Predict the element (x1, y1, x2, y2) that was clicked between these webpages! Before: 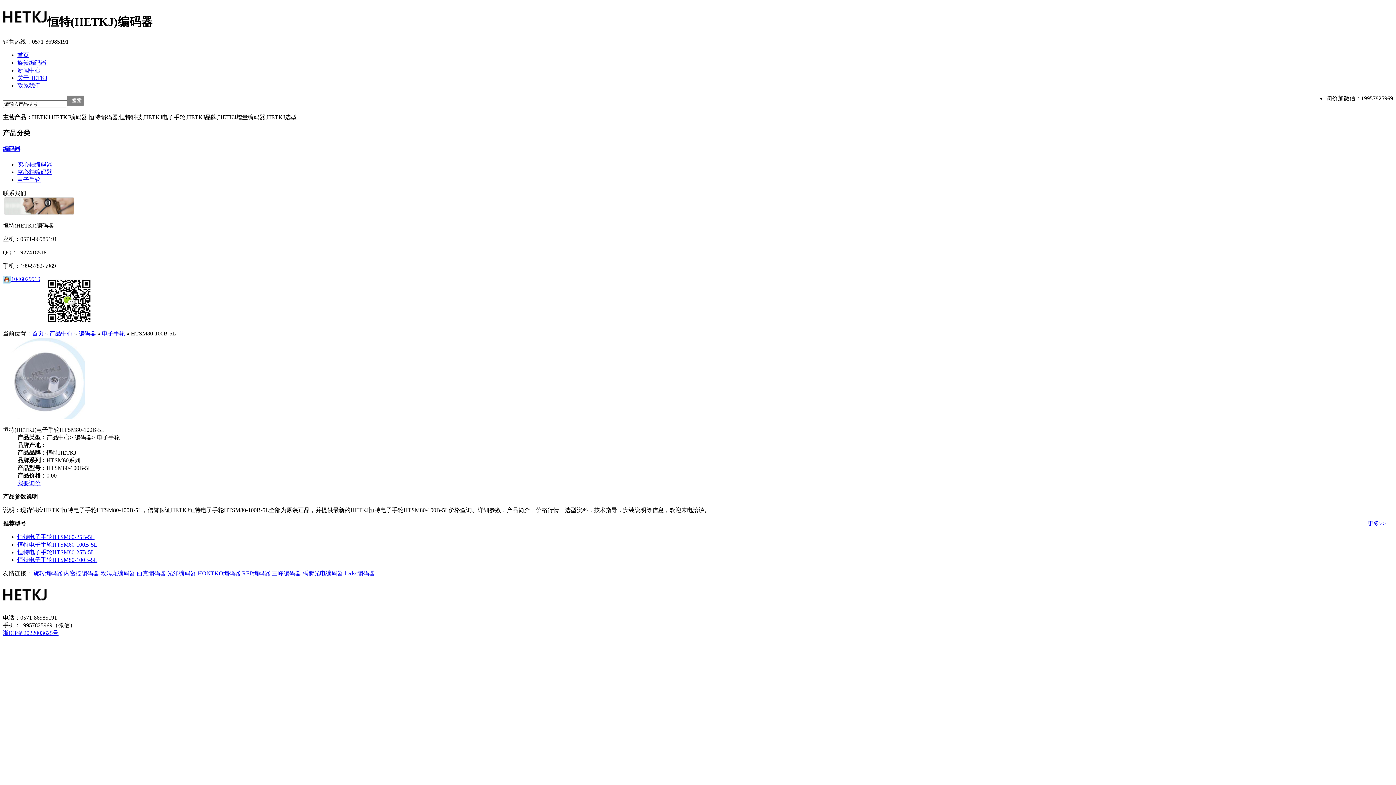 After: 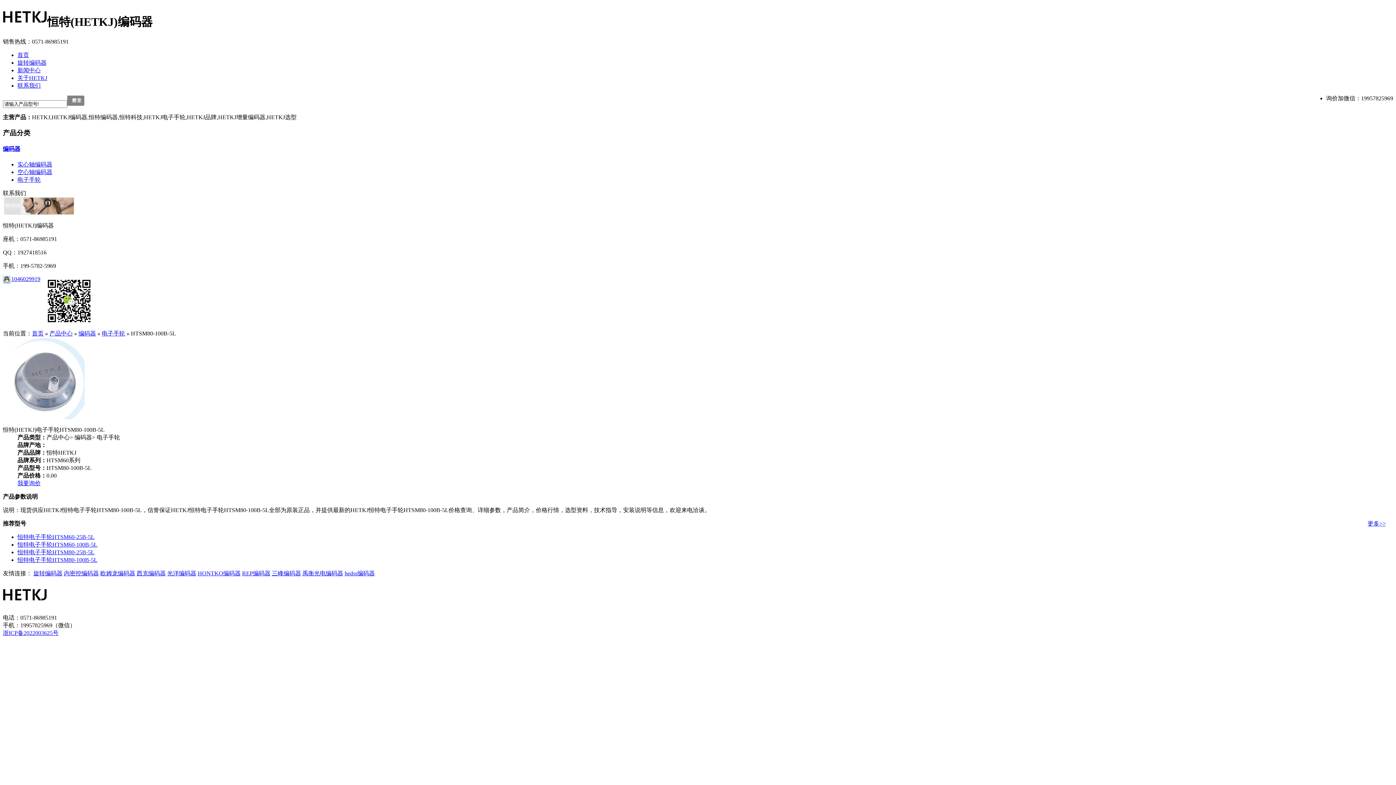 Action: bbox: (2, 630, 58, 636) label: 浙ICP备2022003625号